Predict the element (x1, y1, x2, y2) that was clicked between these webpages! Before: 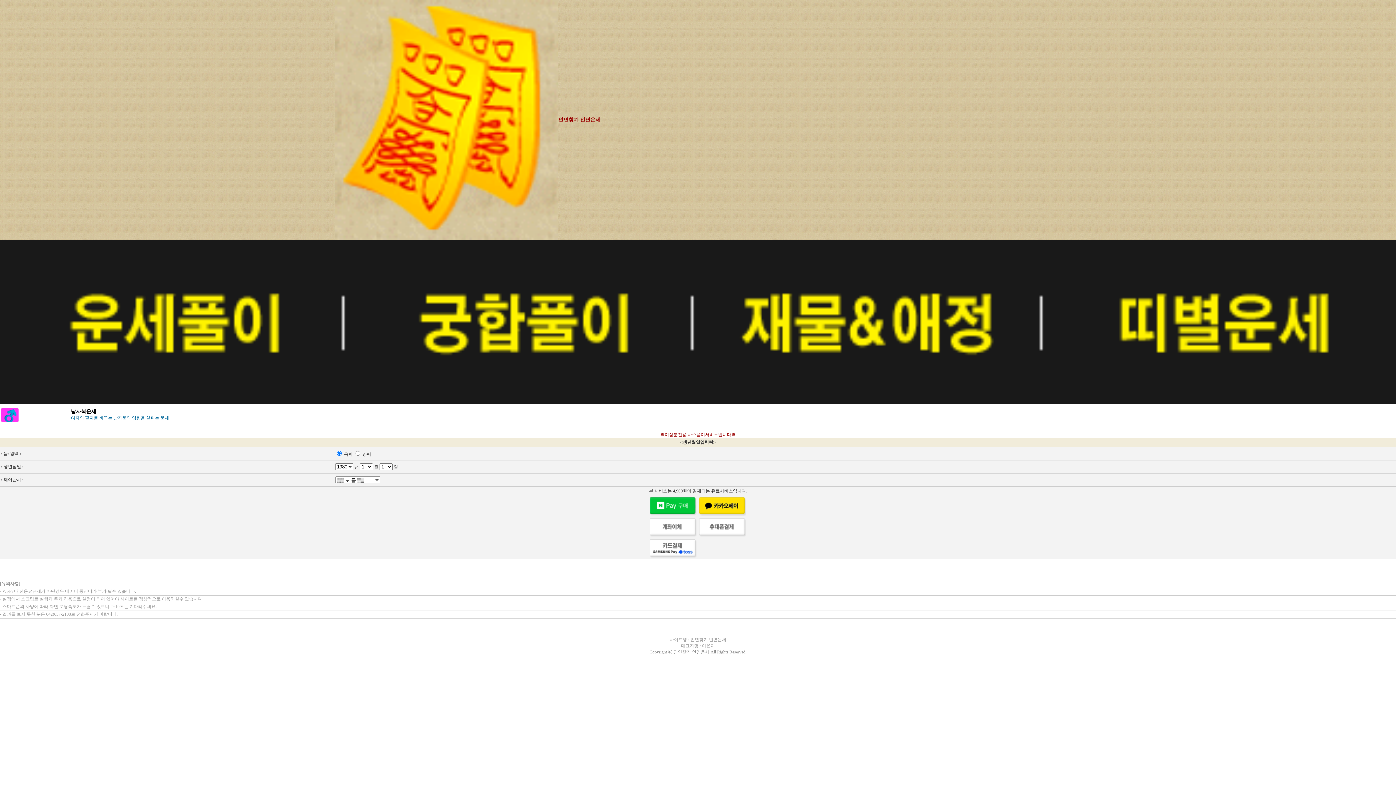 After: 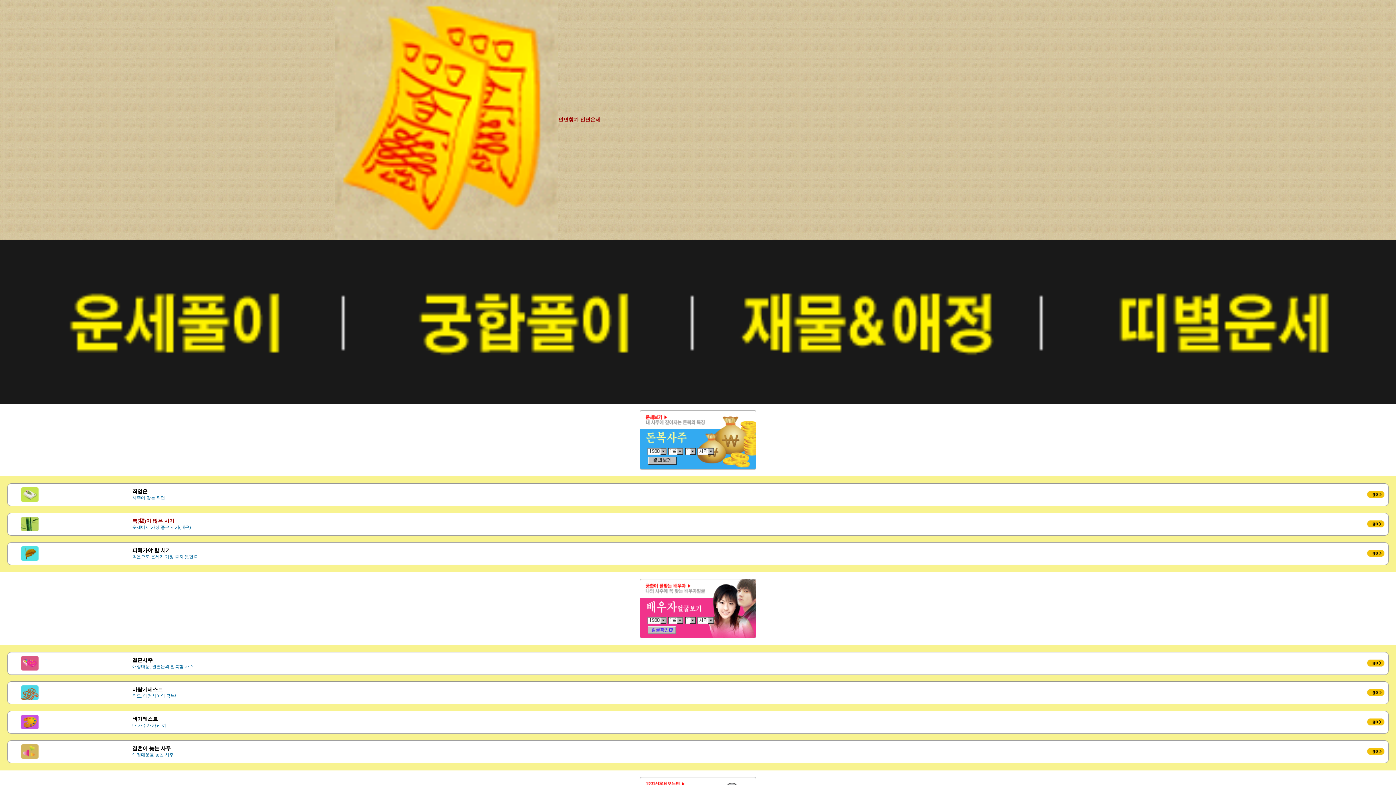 Action: bbox: (698, 398, 1047, 405)